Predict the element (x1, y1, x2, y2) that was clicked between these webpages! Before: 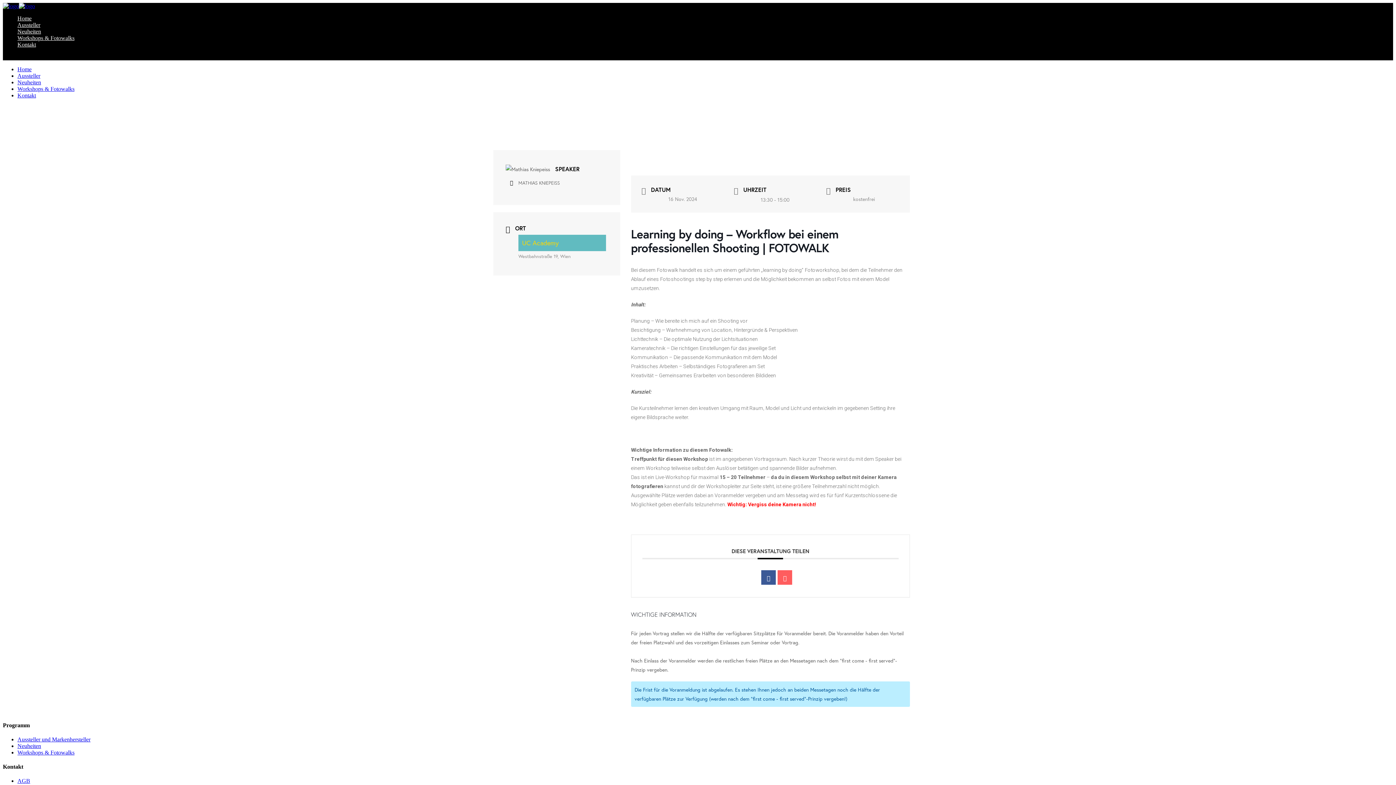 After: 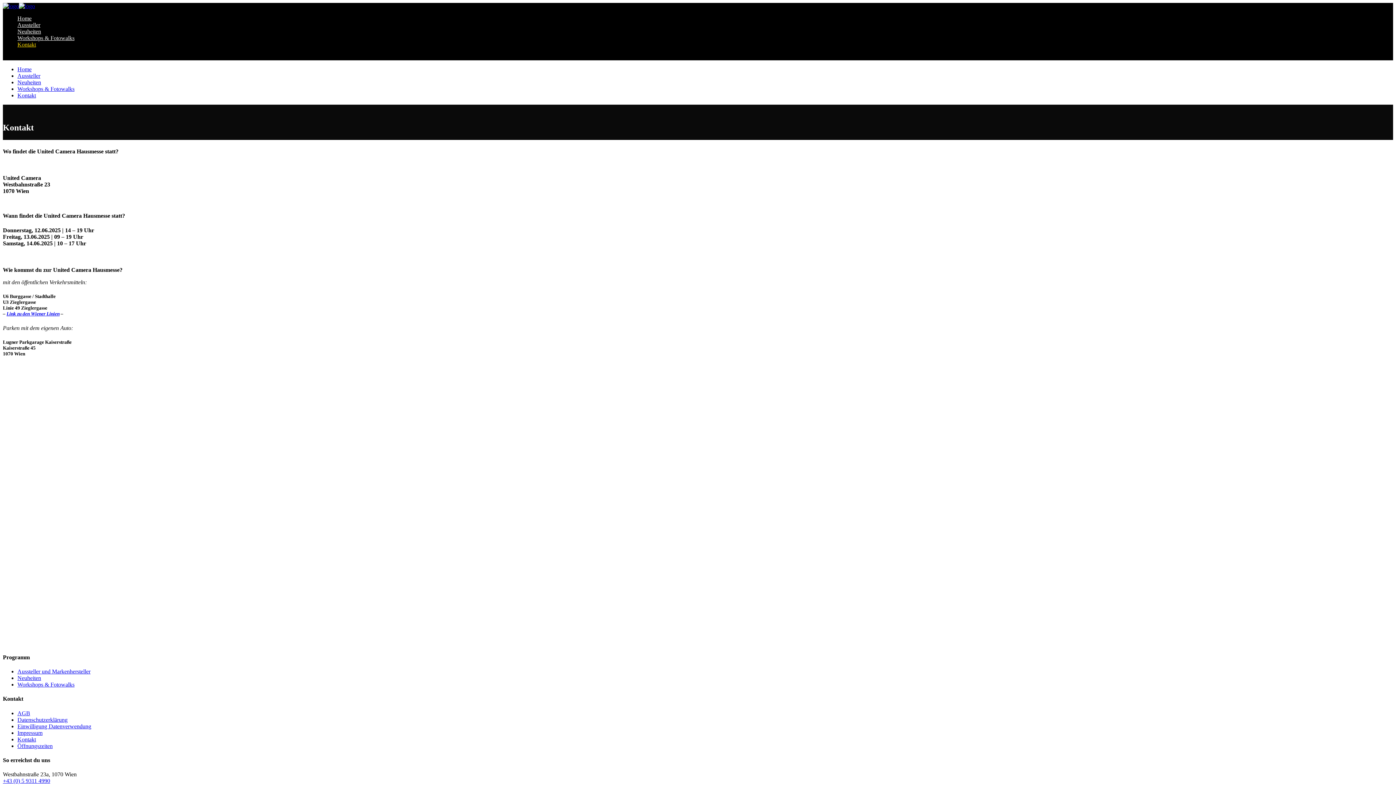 Action: label: Kontakt bbox: (17, 41, 36, 47)